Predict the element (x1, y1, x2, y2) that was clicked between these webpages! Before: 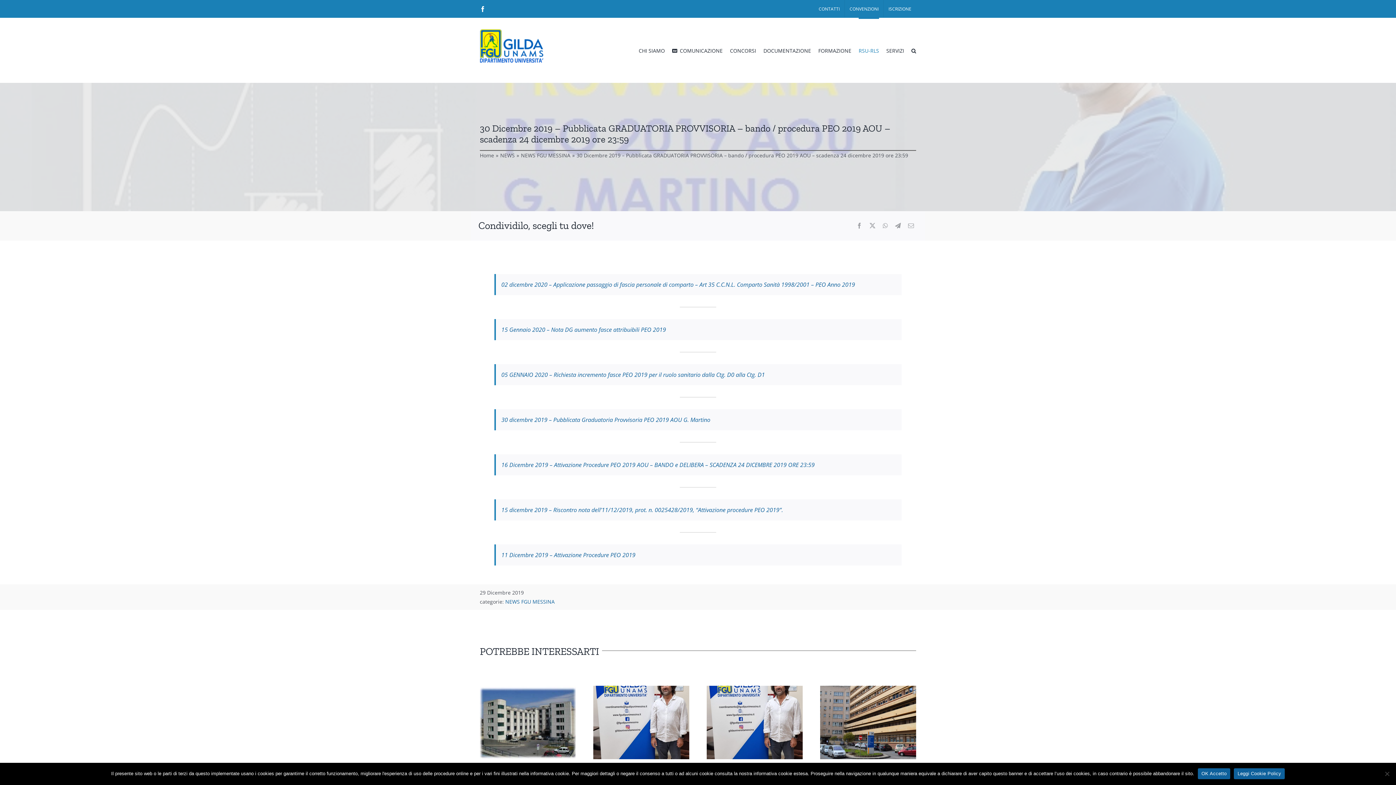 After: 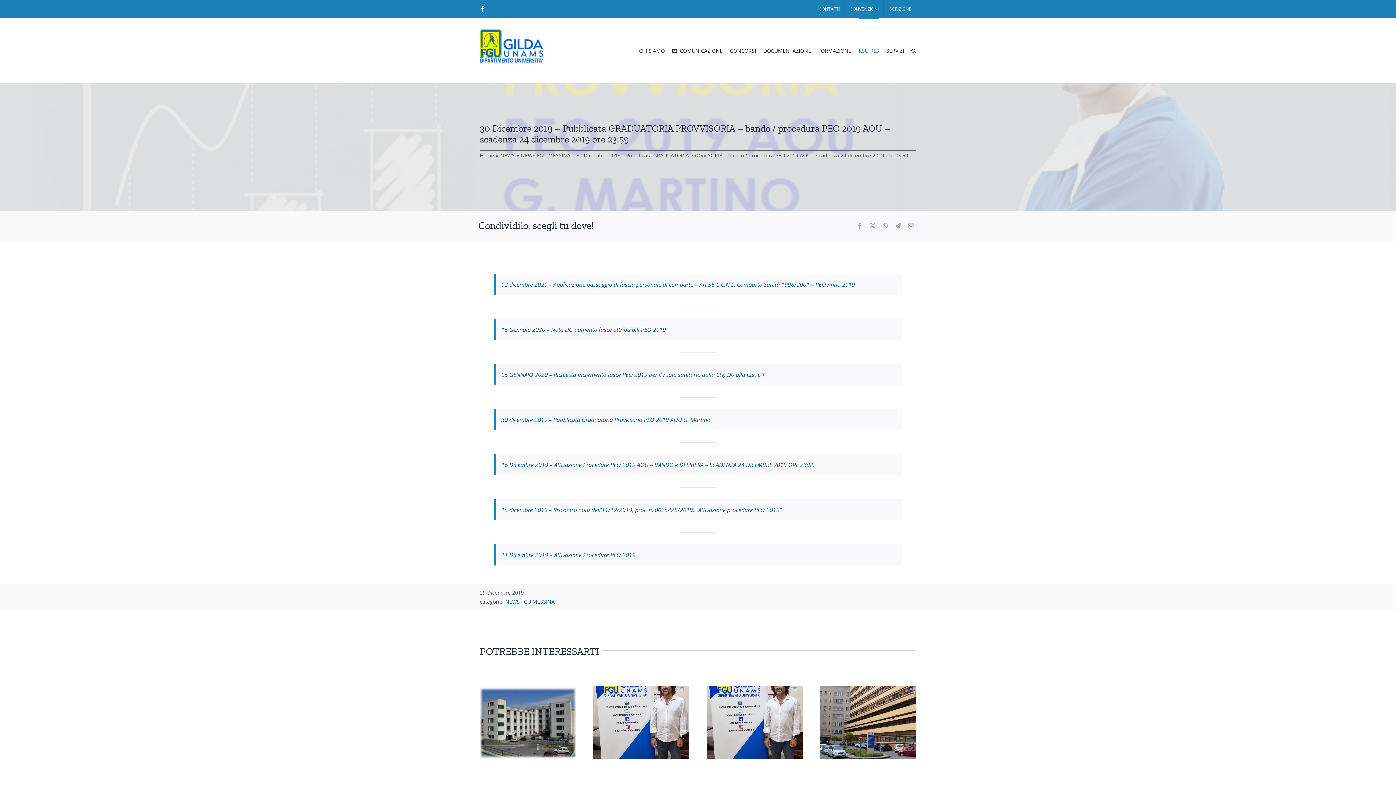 Action: label: OK Accetto bbox: (1198, 768, 1230, 779)